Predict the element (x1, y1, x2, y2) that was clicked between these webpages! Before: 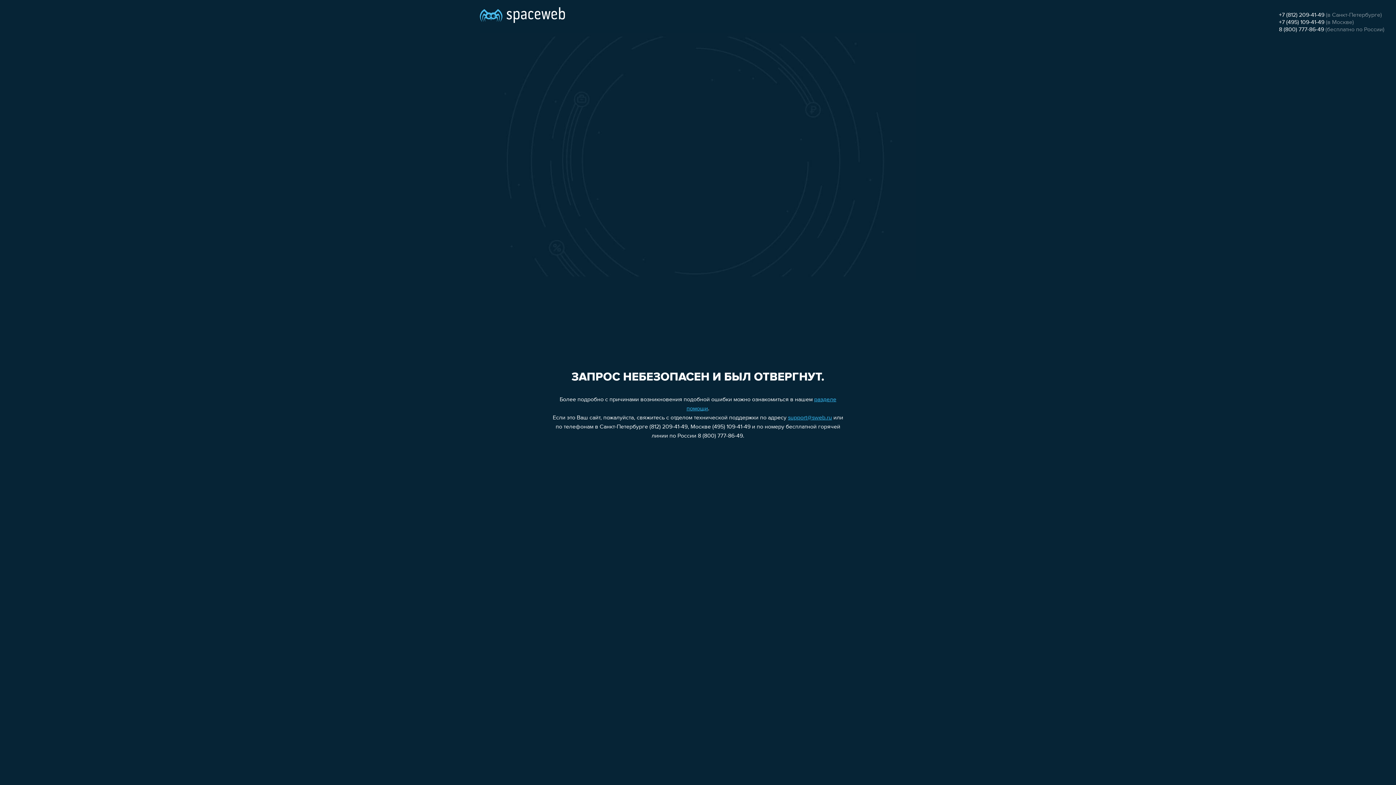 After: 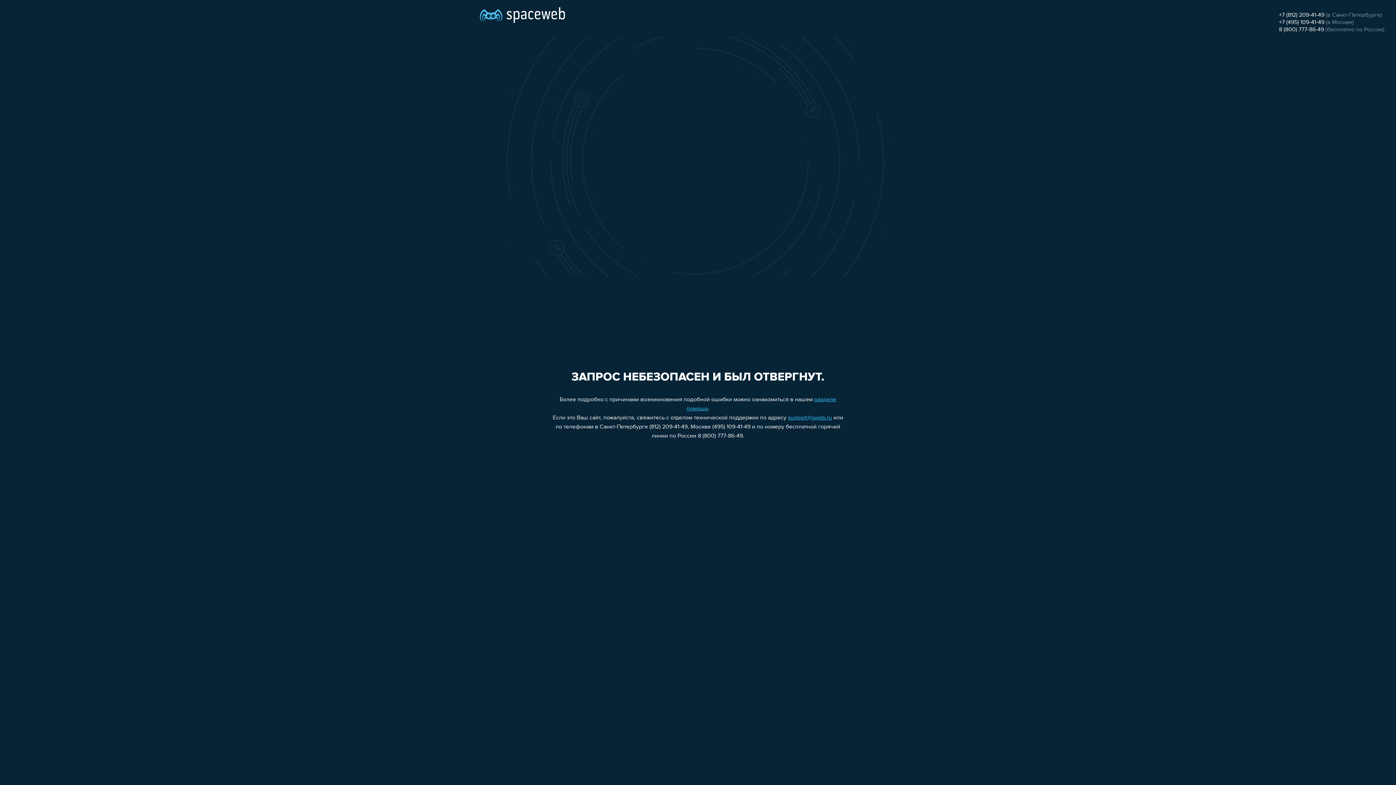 Action: label: support@sweb.ru bbox: (788, 415, 832, 421)